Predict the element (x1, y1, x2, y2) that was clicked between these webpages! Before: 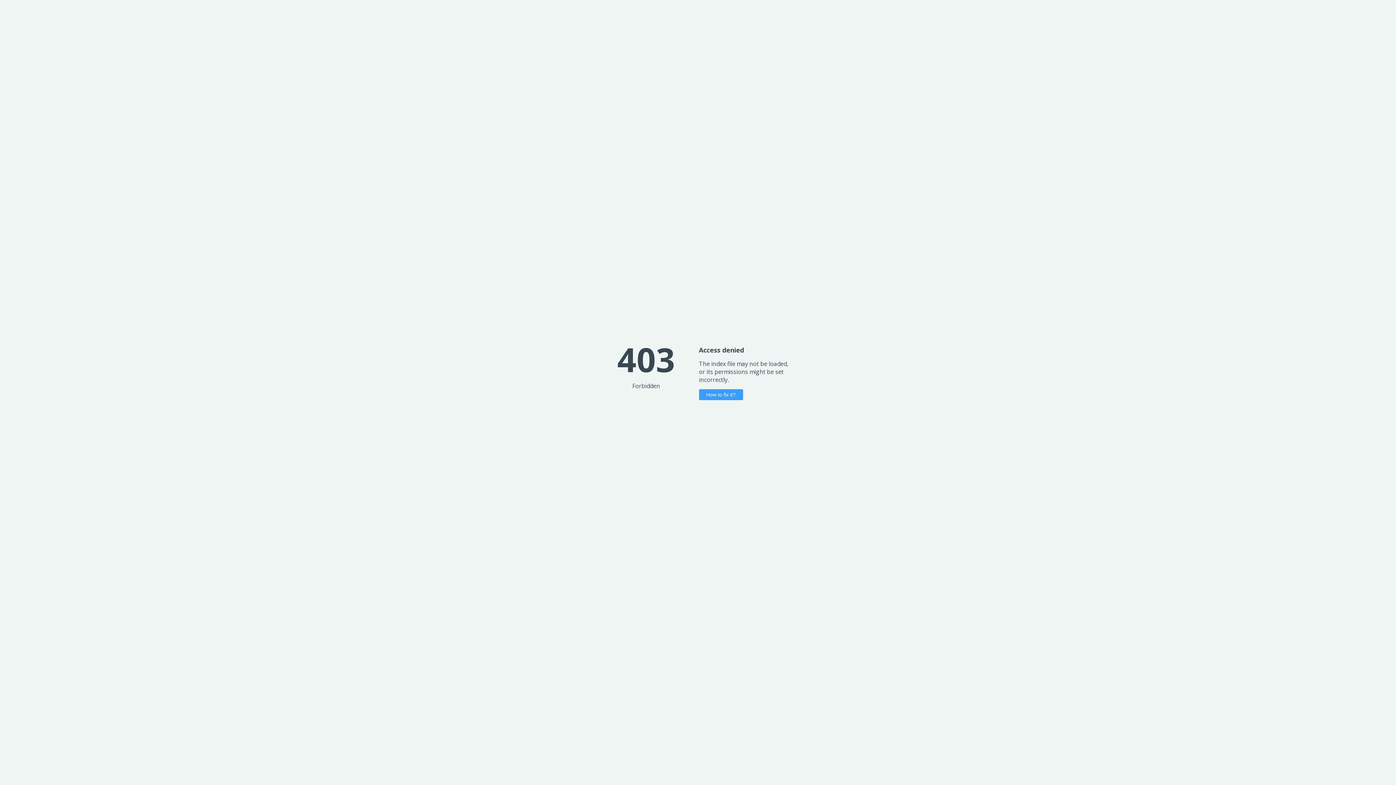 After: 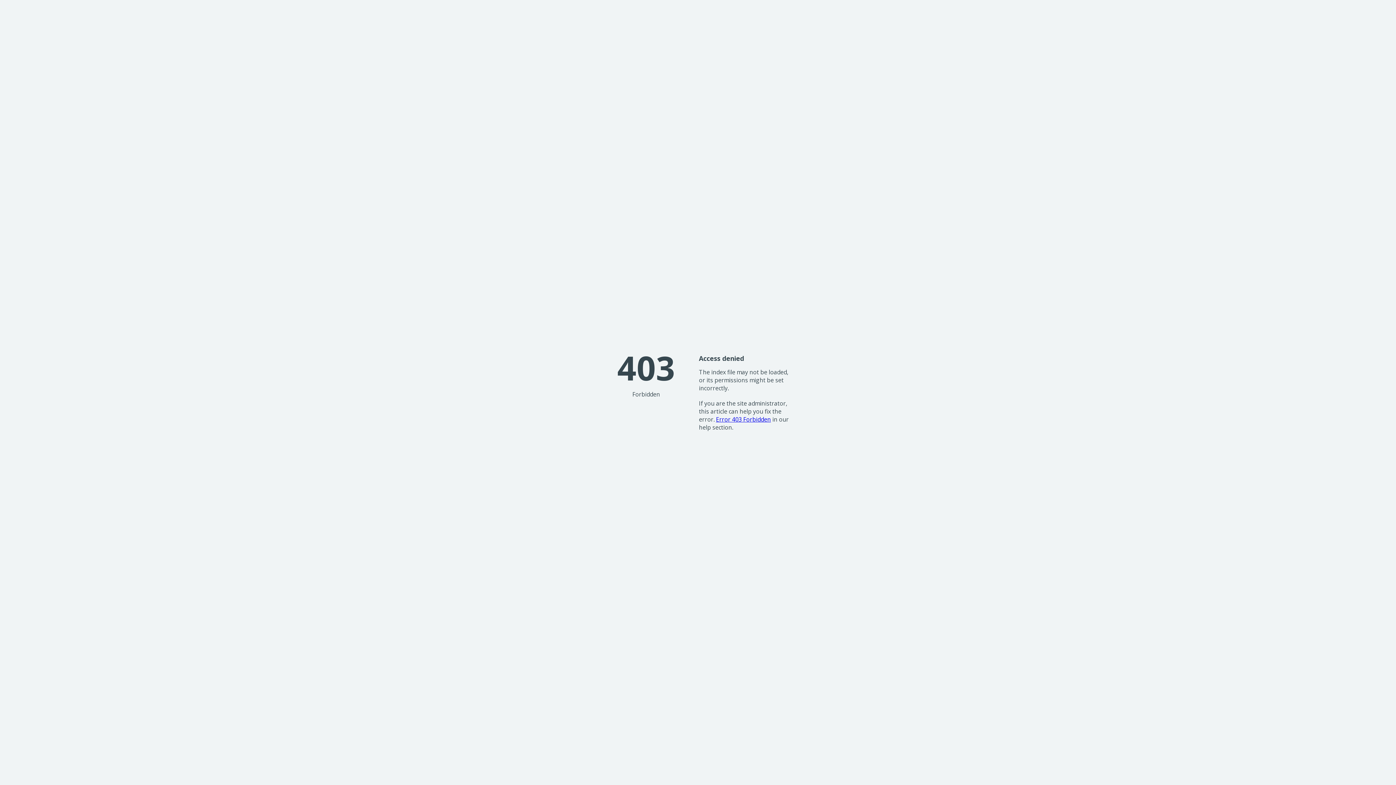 Action: bbox: (699, 389, 743, 400) label: How to fix it?